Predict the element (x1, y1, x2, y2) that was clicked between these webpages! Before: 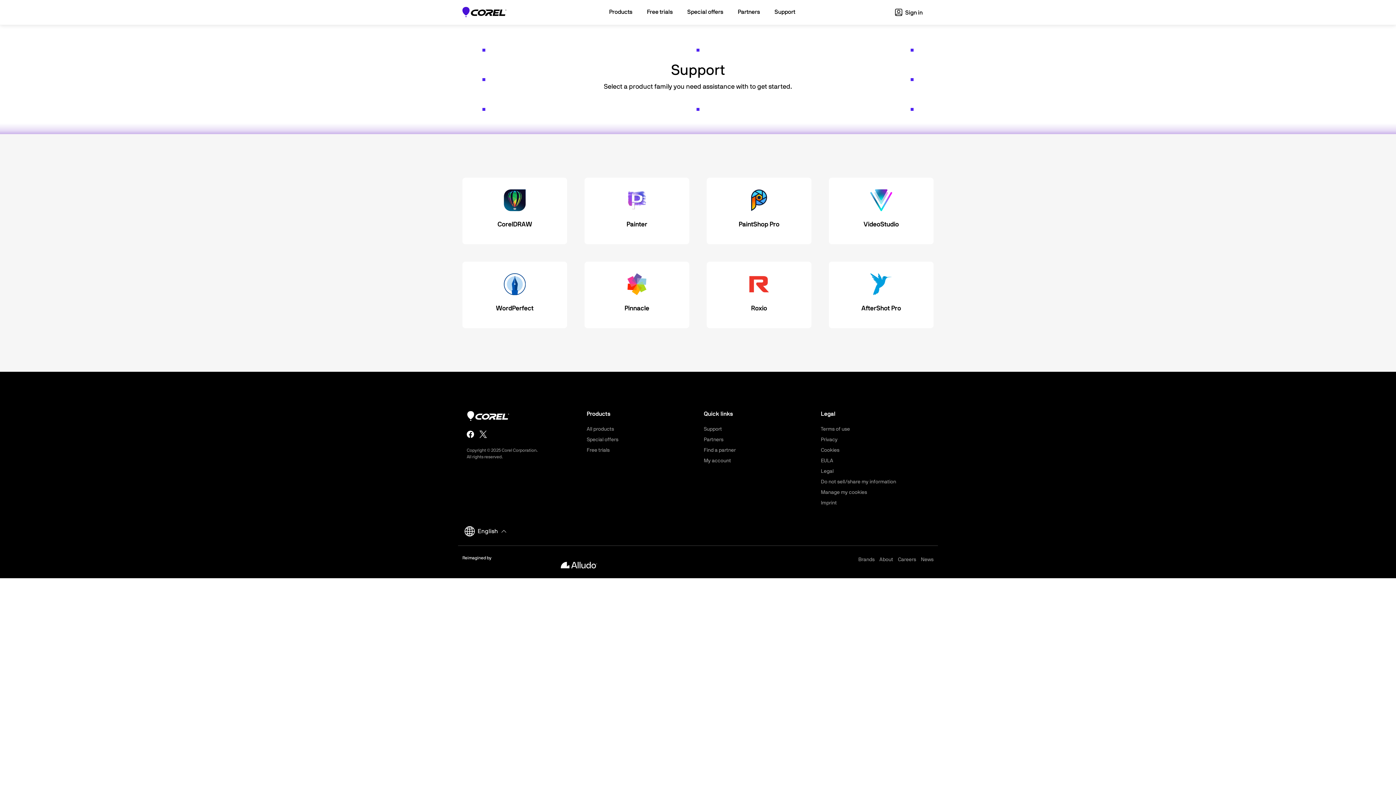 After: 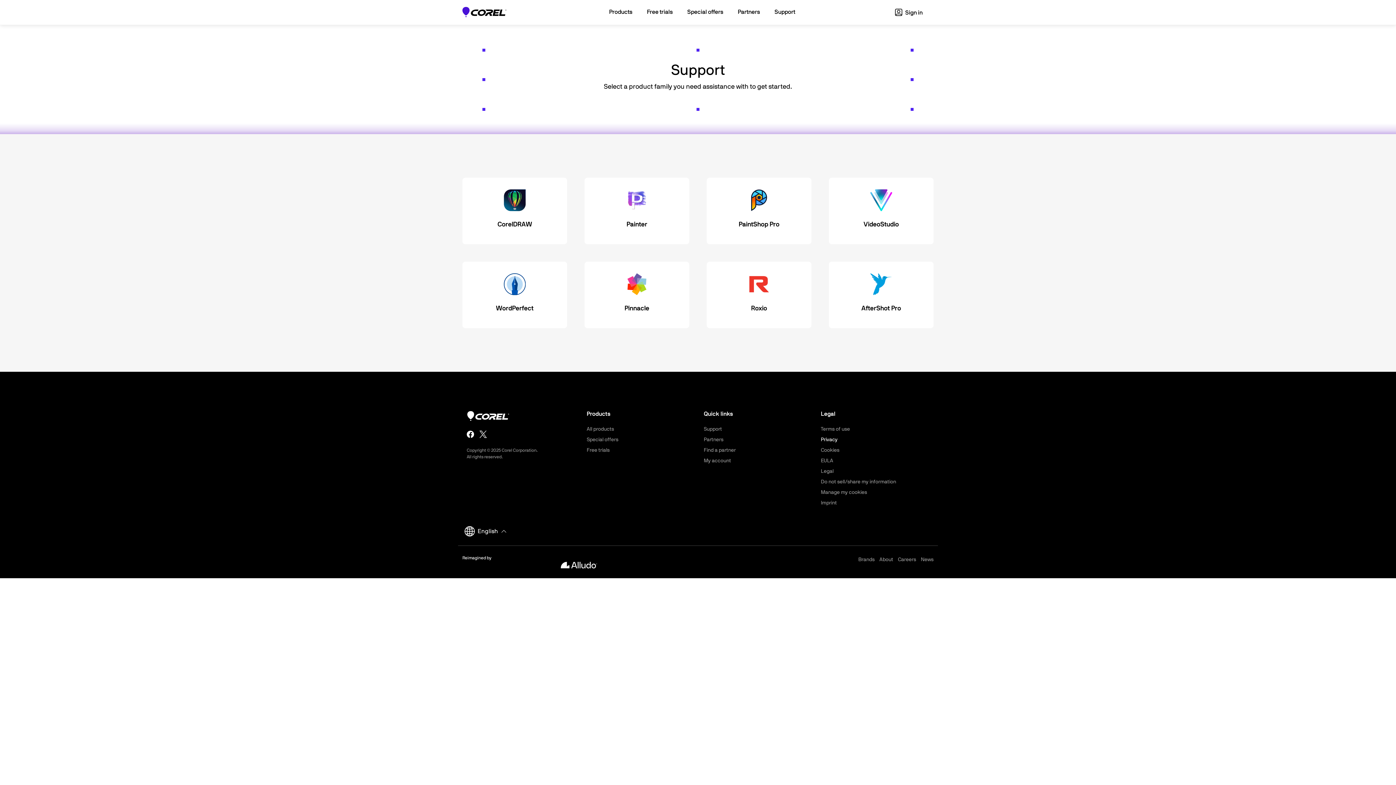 Action: bbox: (821, 437, 837, 442) label: Privacy